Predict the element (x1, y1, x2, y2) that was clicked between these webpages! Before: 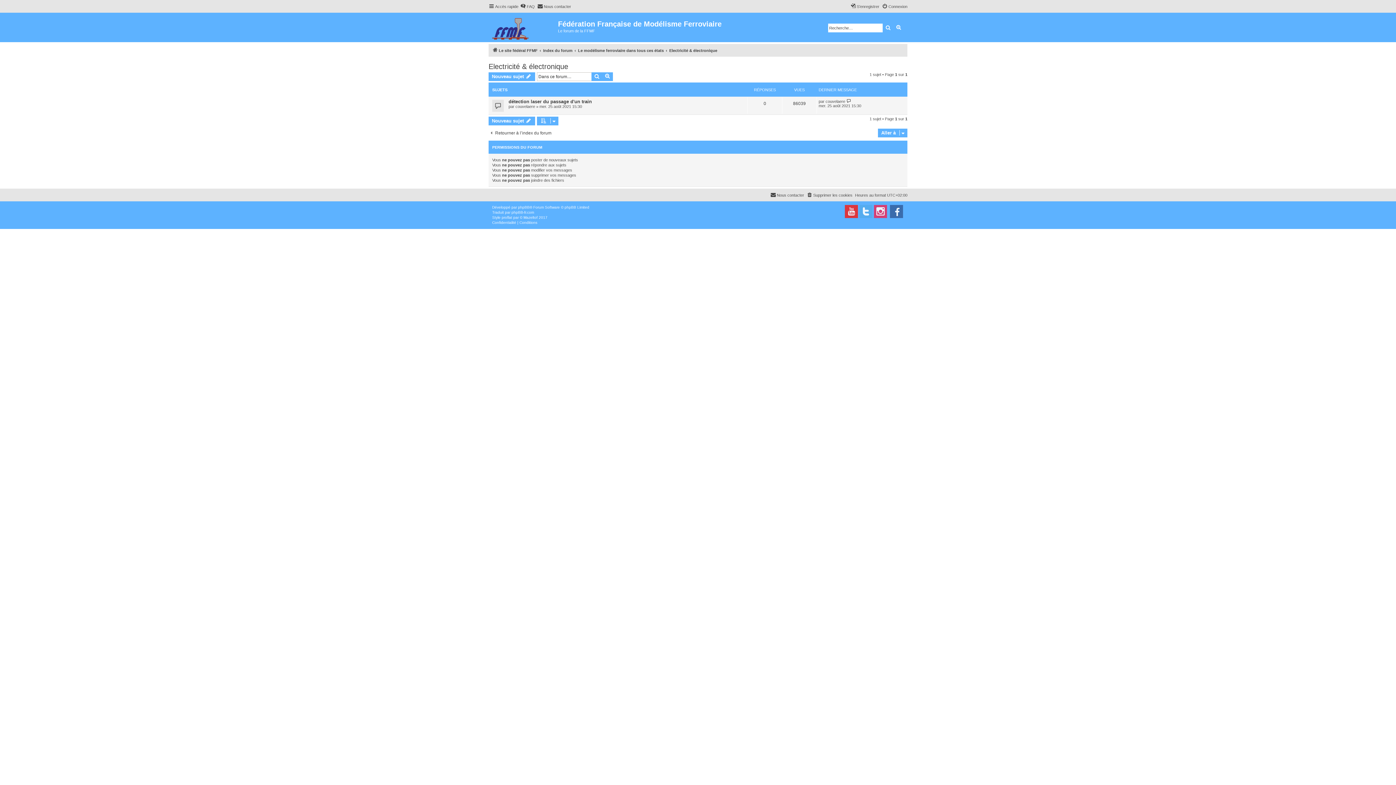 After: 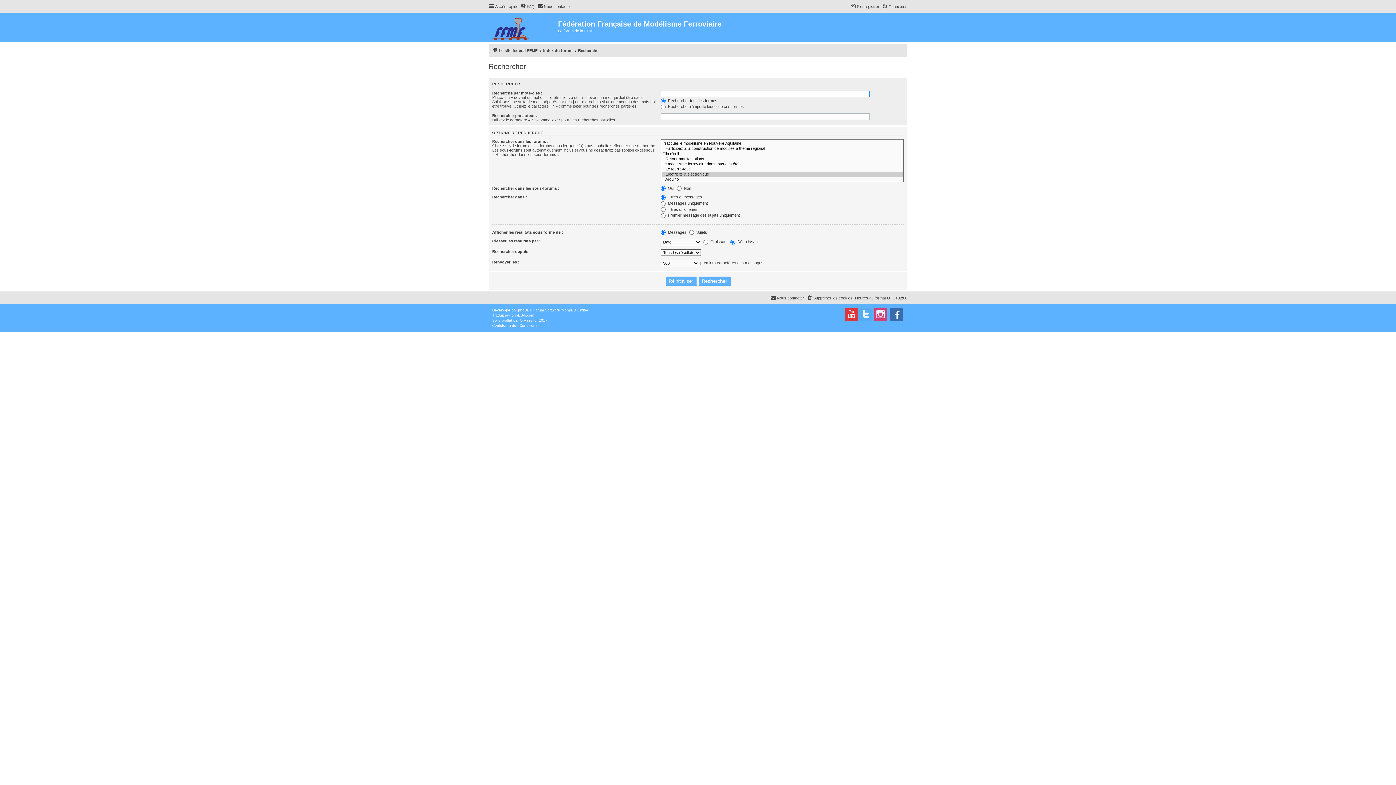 Action: bbox: (591, 72, 602, 81) label: Rechercher